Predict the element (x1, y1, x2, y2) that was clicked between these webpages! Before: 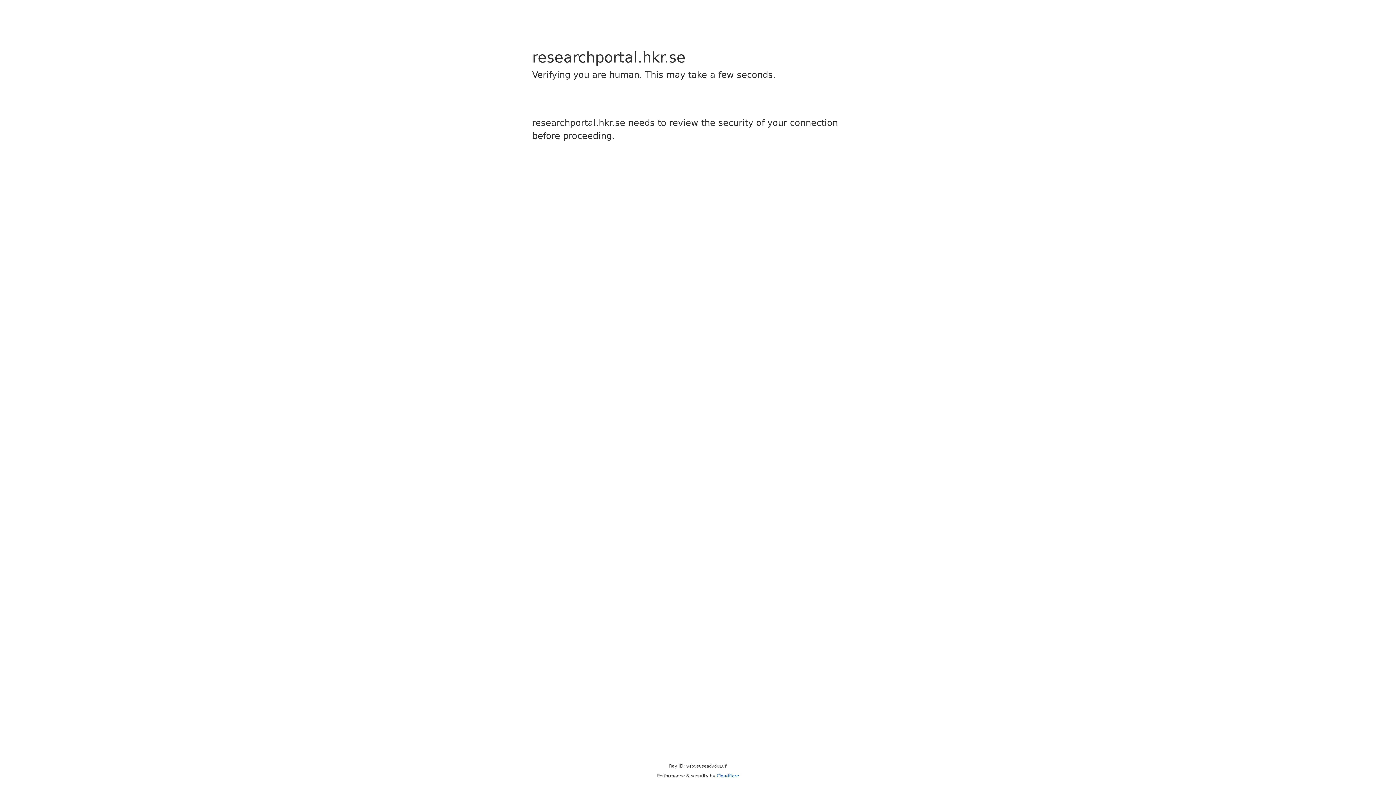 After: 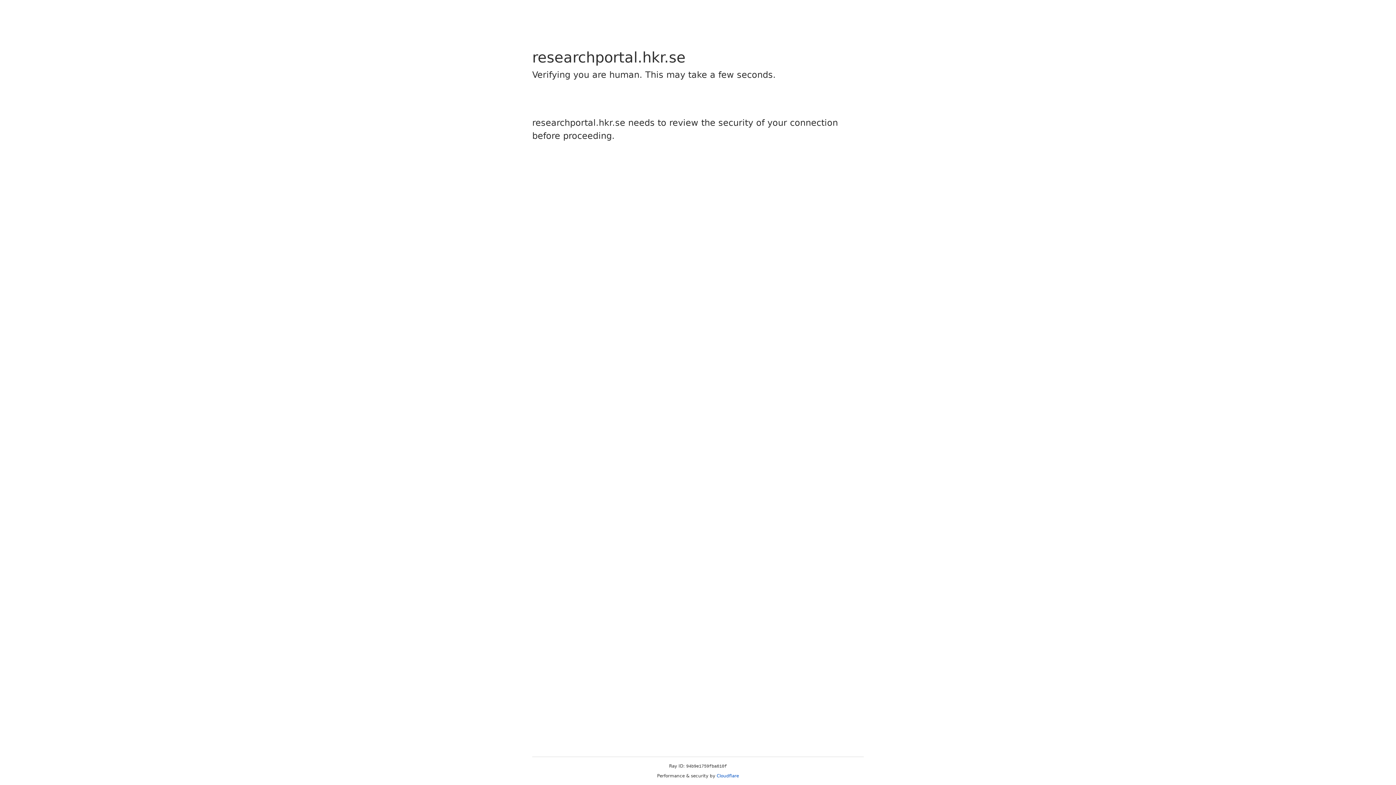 Action: bbox: (716, 773, 739, 778) label: Cloudflare